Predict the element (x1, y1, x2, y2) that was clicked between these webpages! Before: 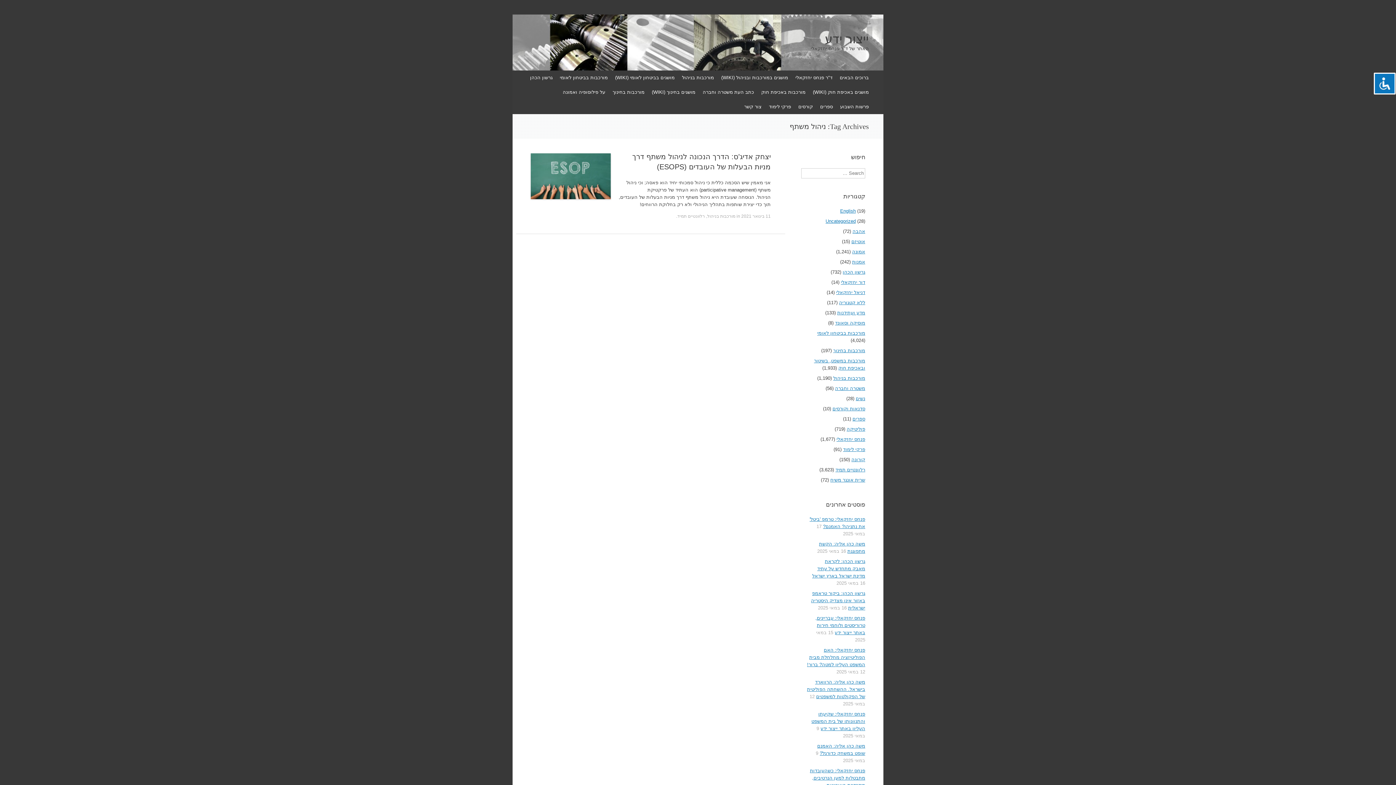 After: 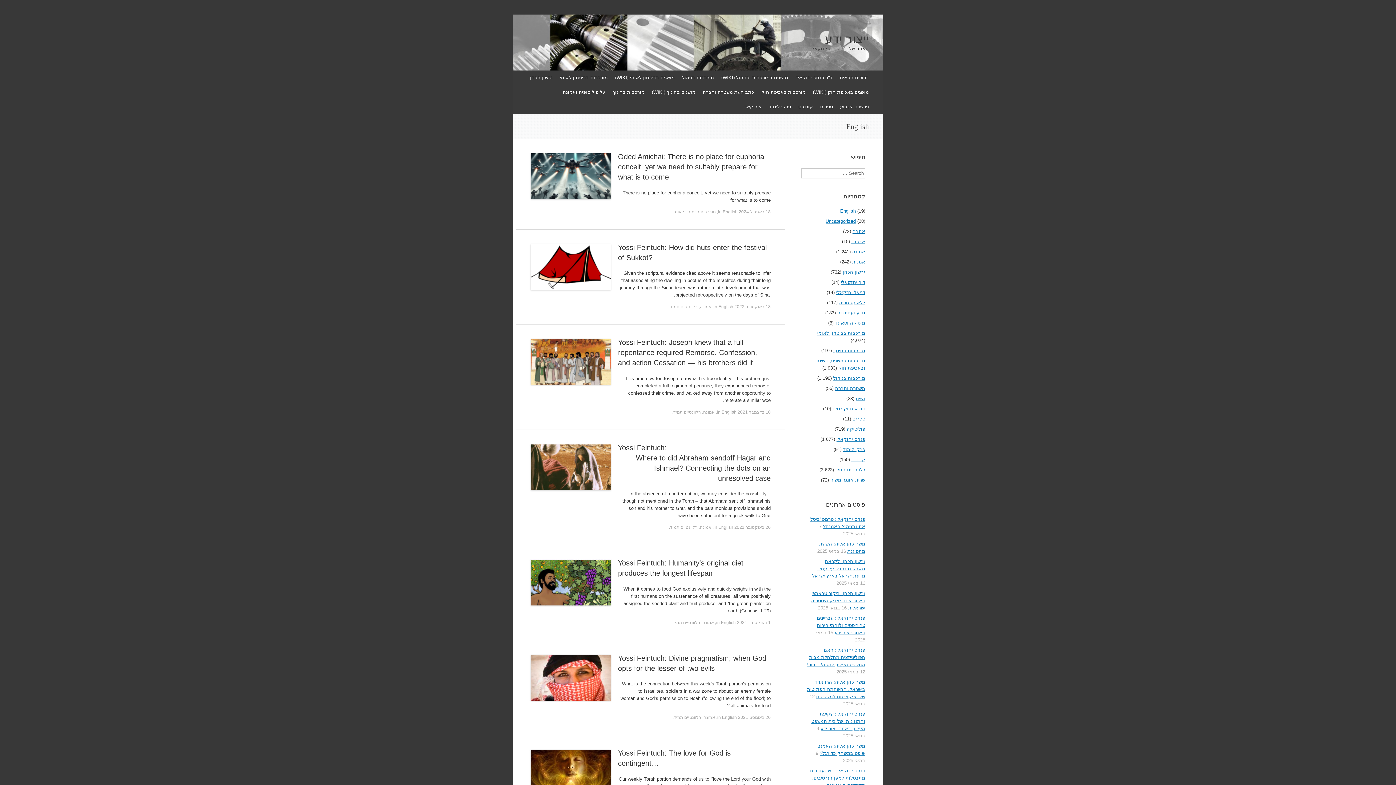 Action: bbox: (840, 208, 856, 213) label: English